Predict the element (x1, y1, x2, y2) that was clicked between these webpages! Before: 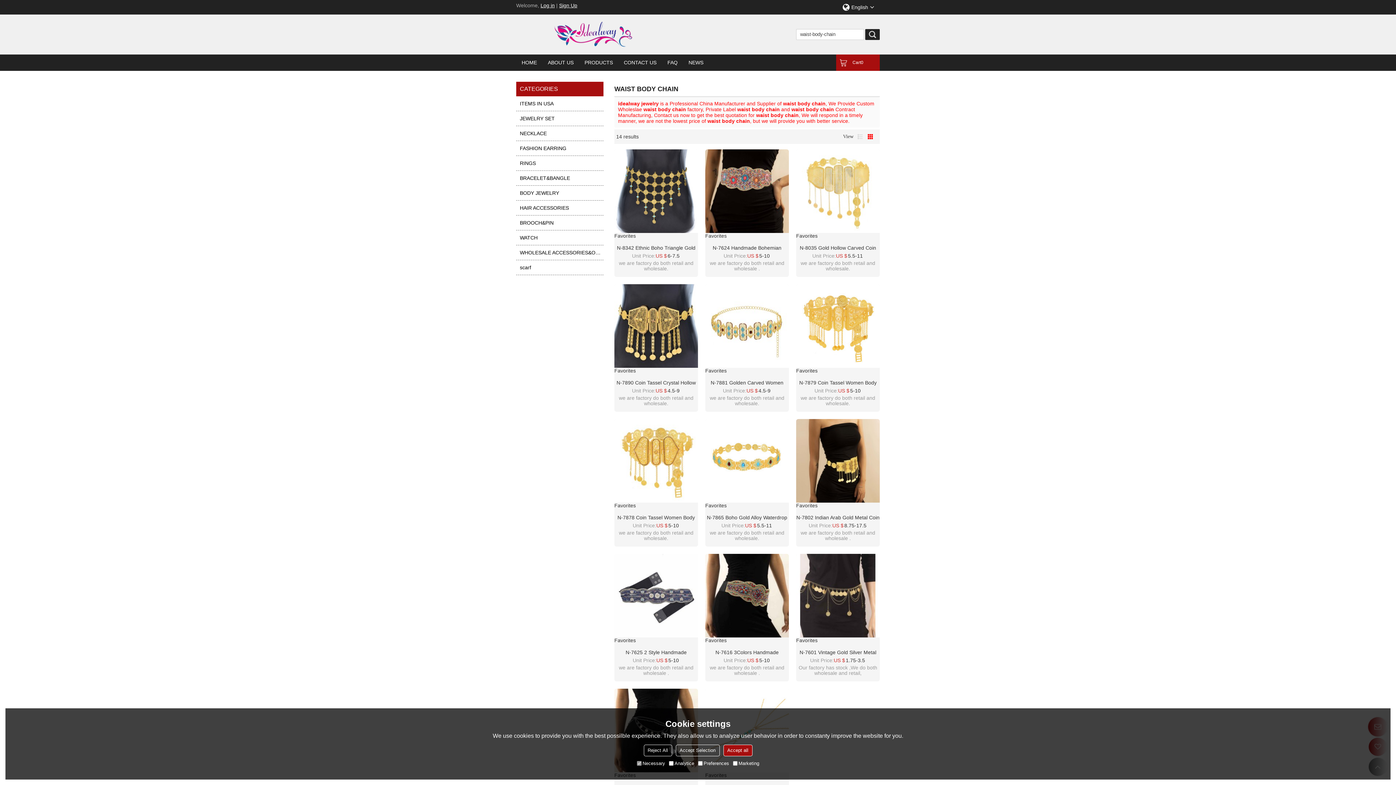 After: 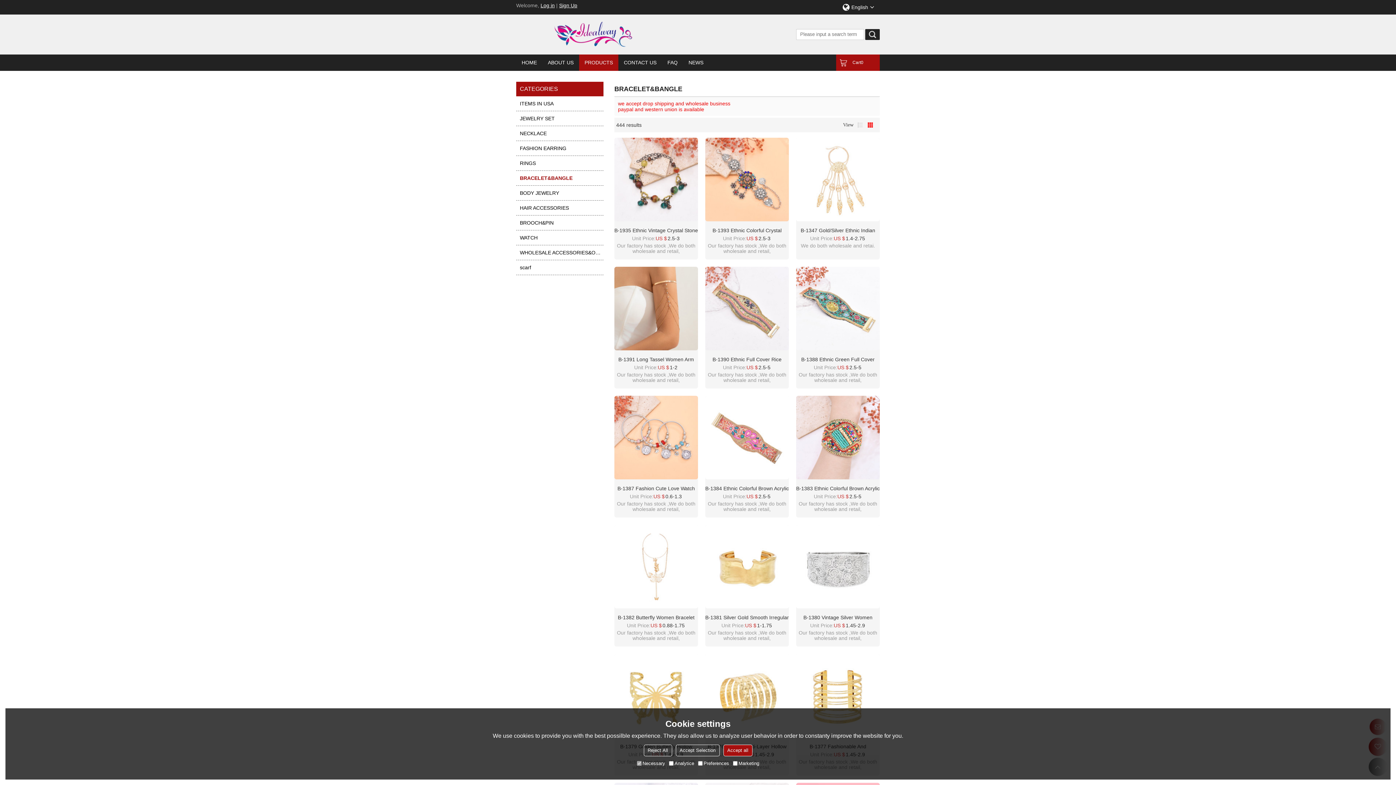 Action: bbox: (516, 170, 603, 185) label: BRACELET&BANGLE